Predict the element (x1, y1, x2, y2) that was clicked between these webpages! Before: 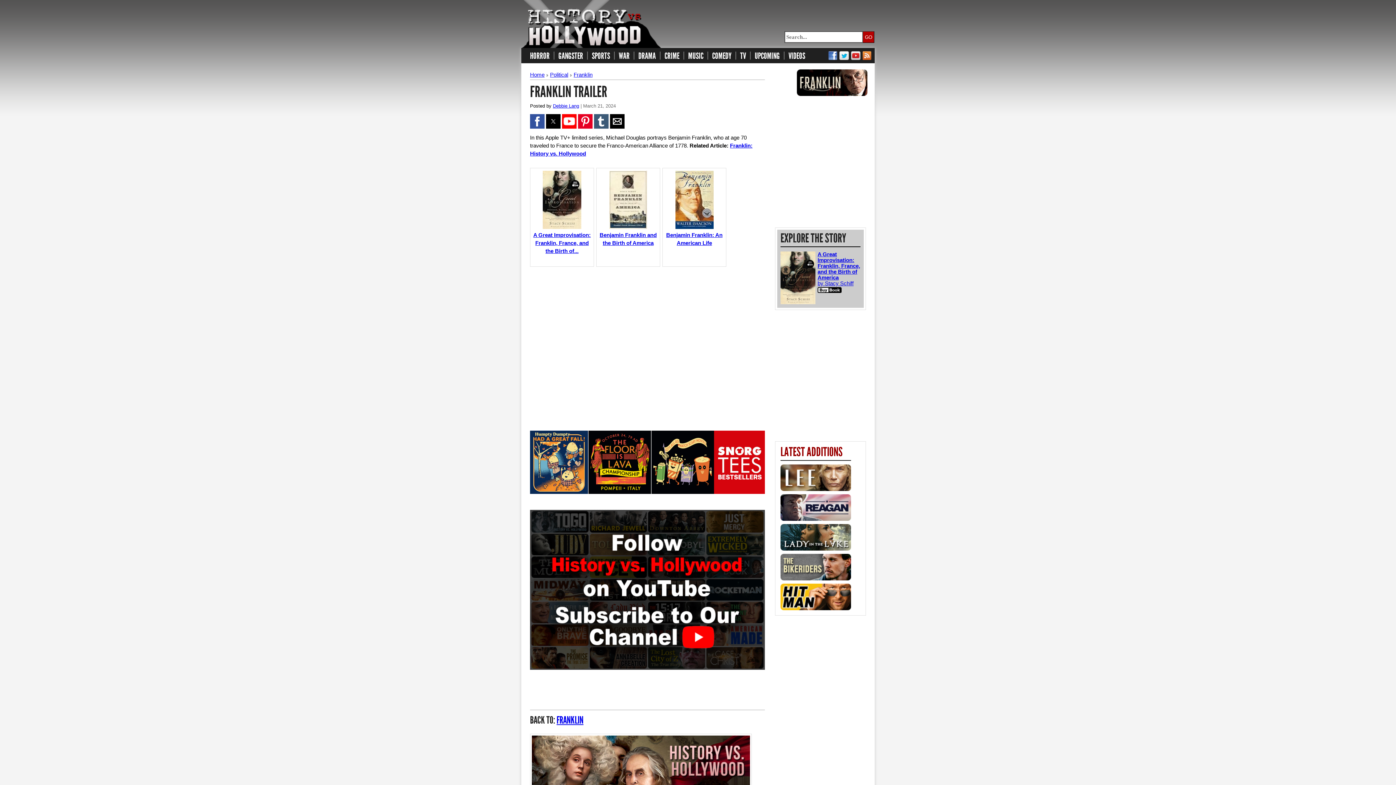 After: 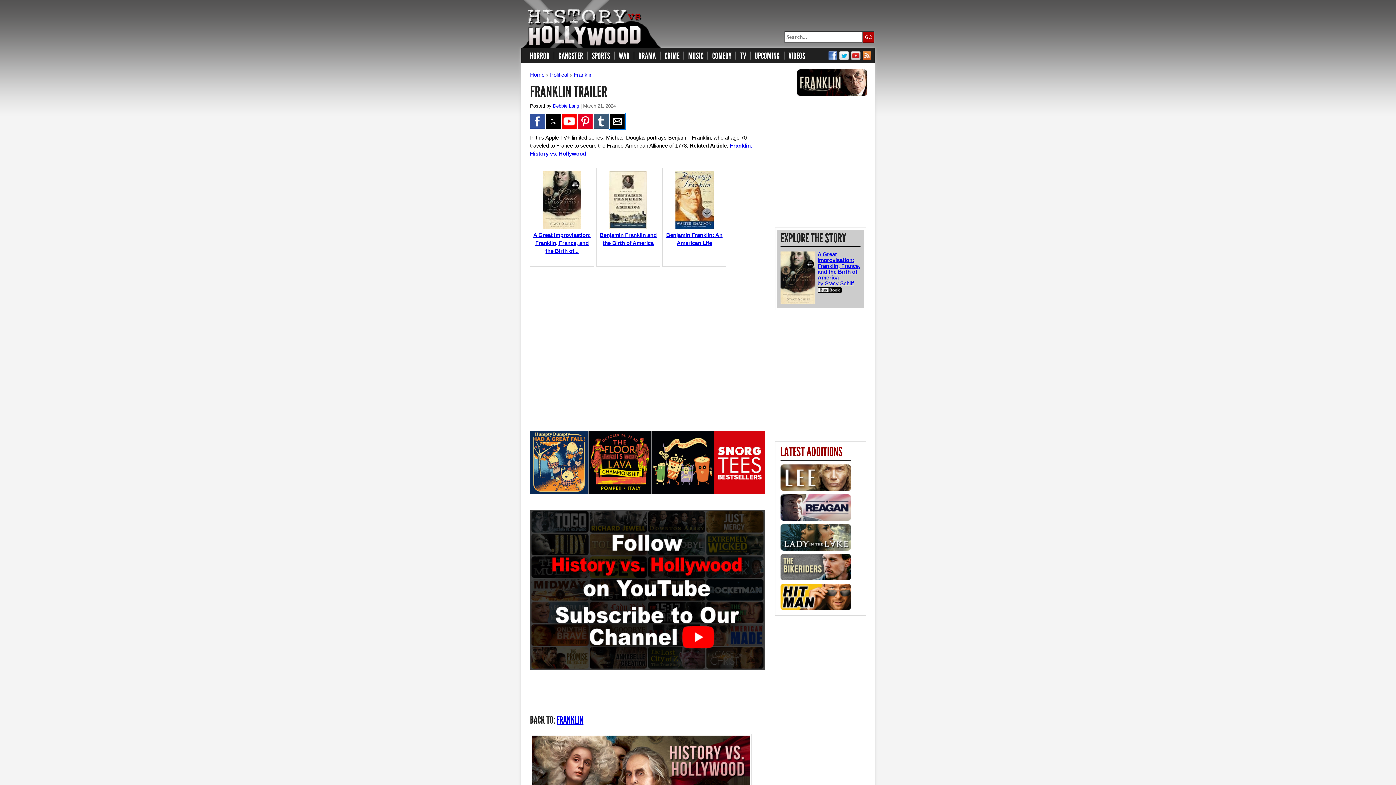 Action: label: Share by email bbox: (610, 114, 624, 128)